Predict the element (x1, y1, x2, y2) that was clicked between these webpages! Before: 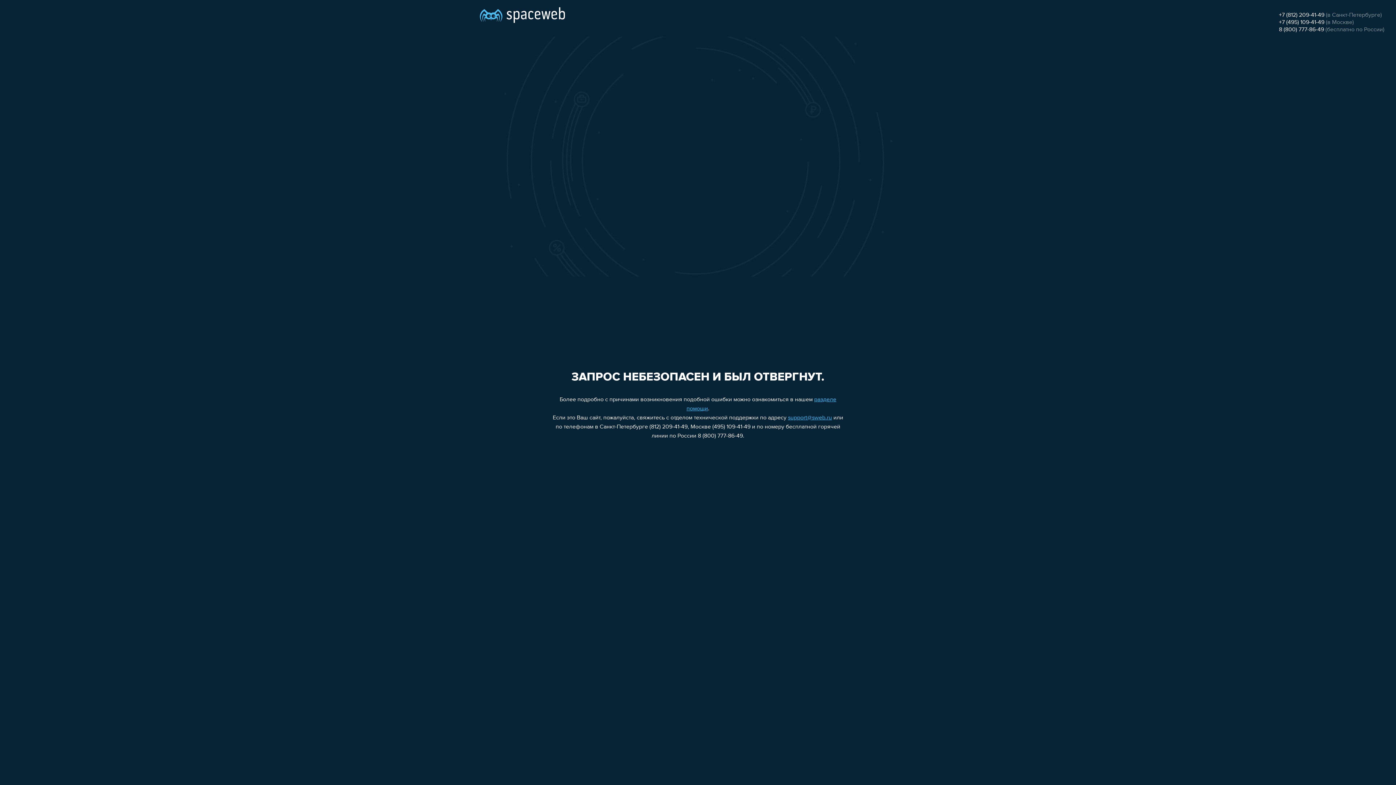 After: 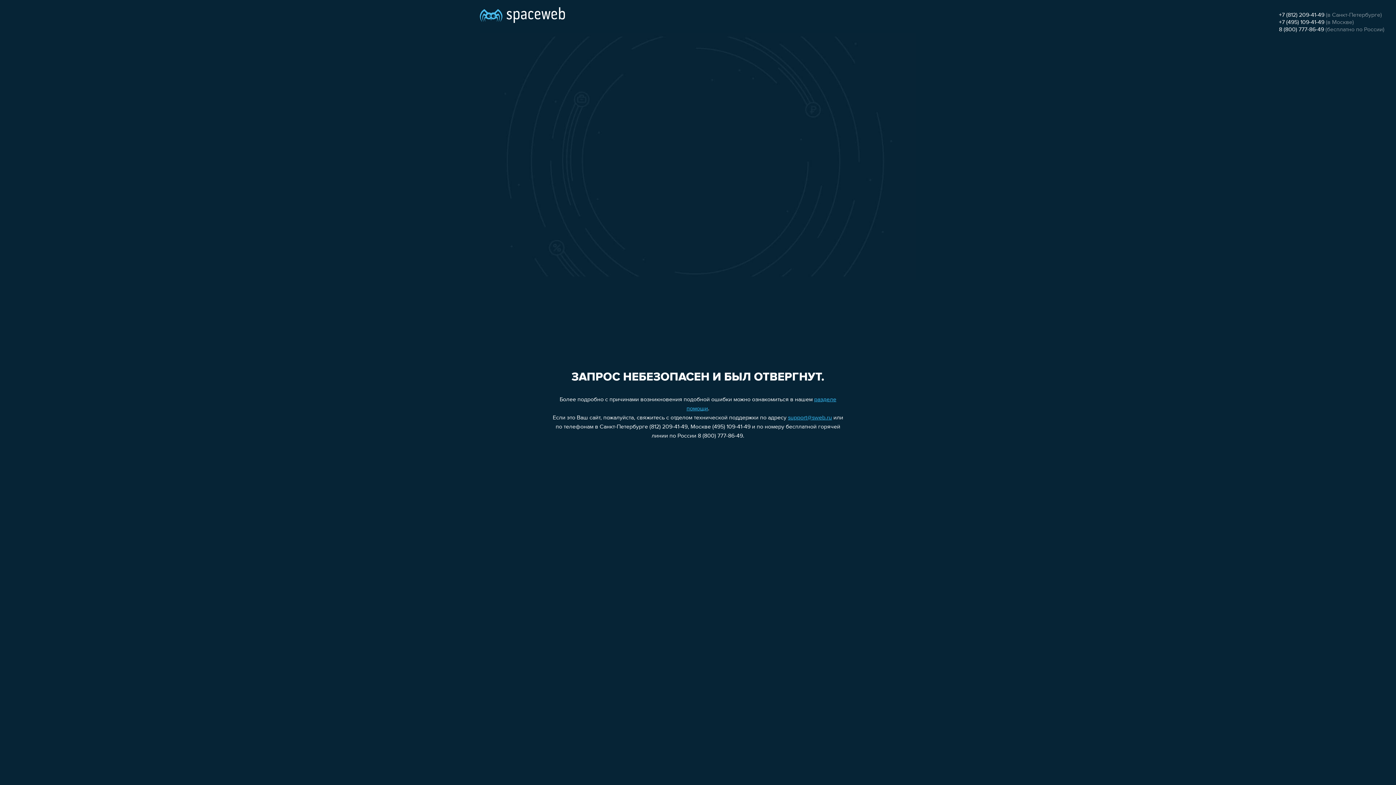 Action: label: +7 (495) 109-41-49 bbox: (1279, 19, 1324, 25)